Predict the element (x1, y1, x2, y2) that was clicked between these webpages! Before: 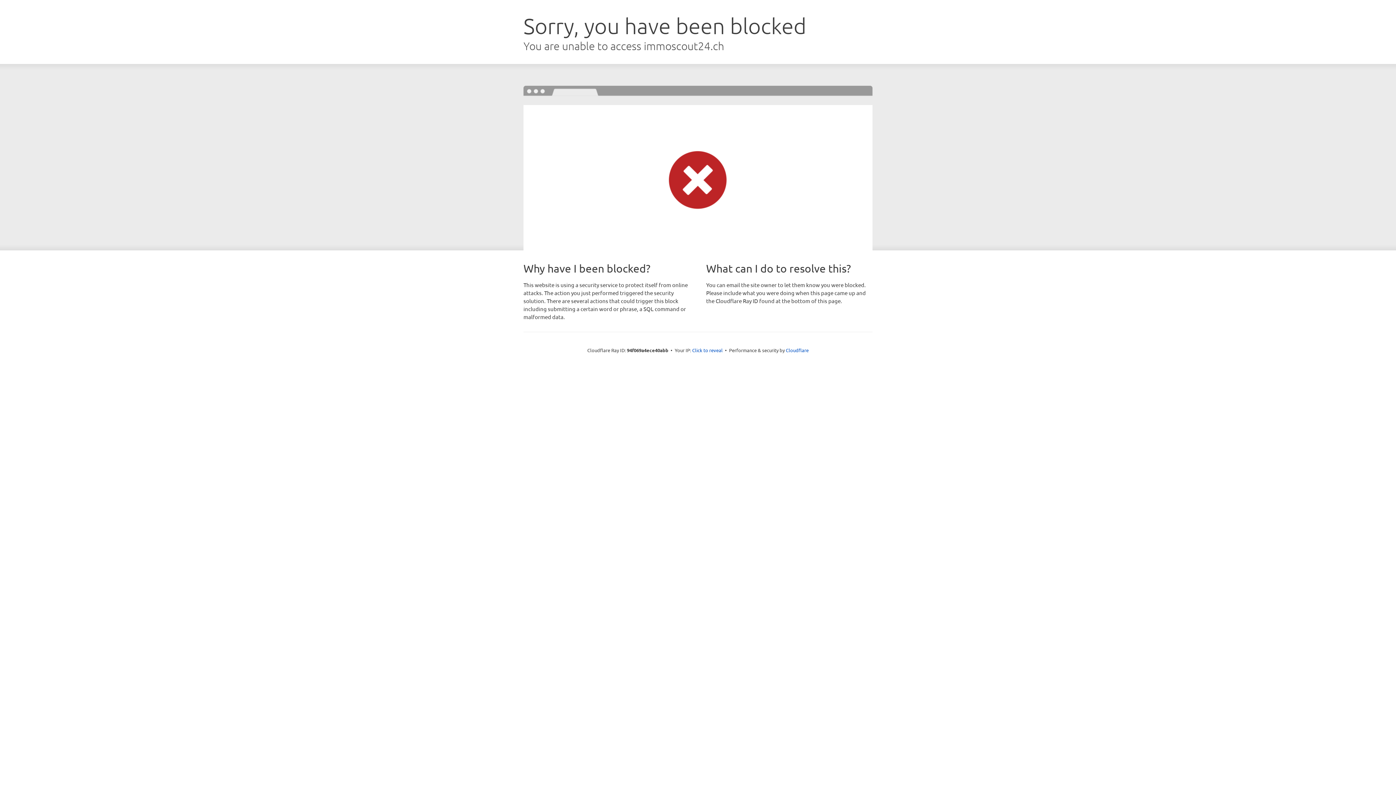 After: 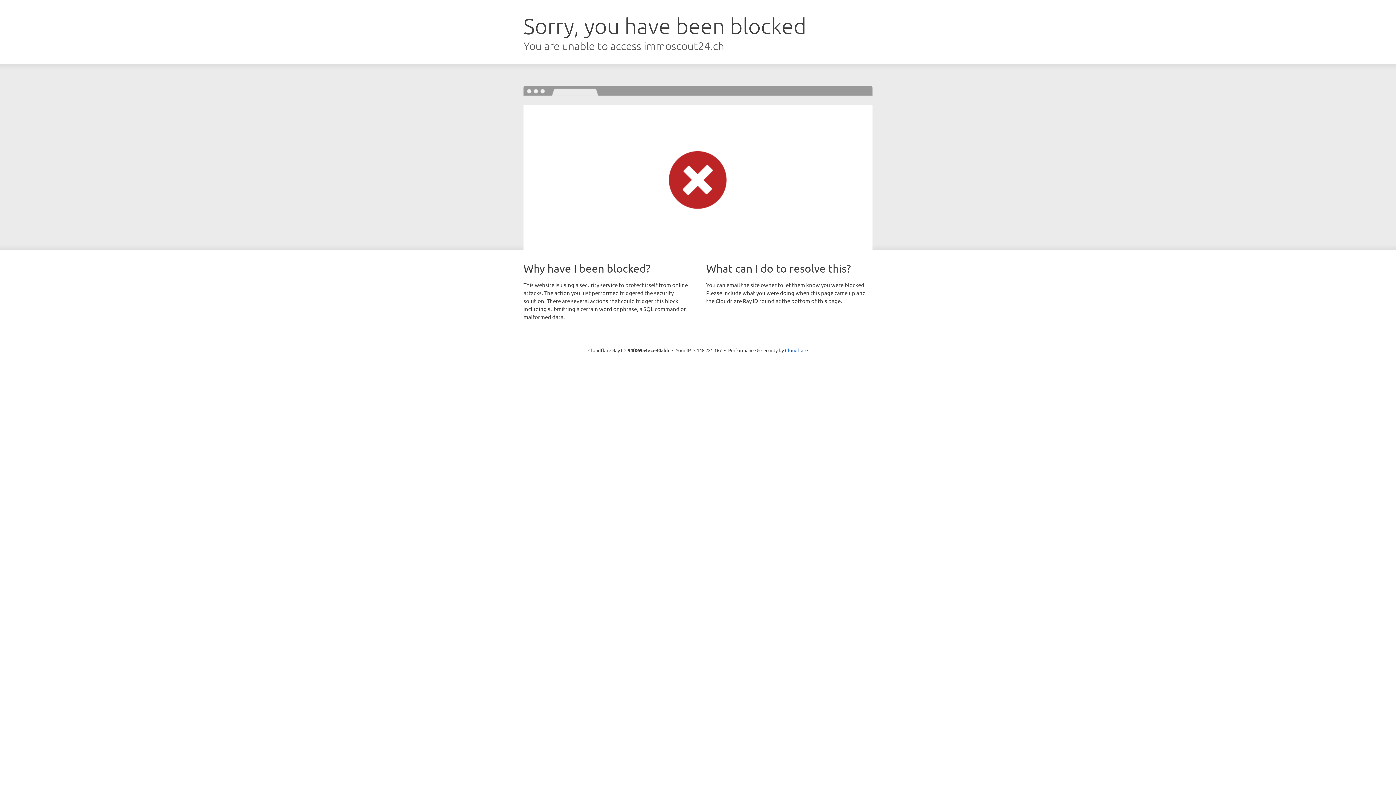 Action: label: Click to reveal bbox: (692, 346, 722, 353)